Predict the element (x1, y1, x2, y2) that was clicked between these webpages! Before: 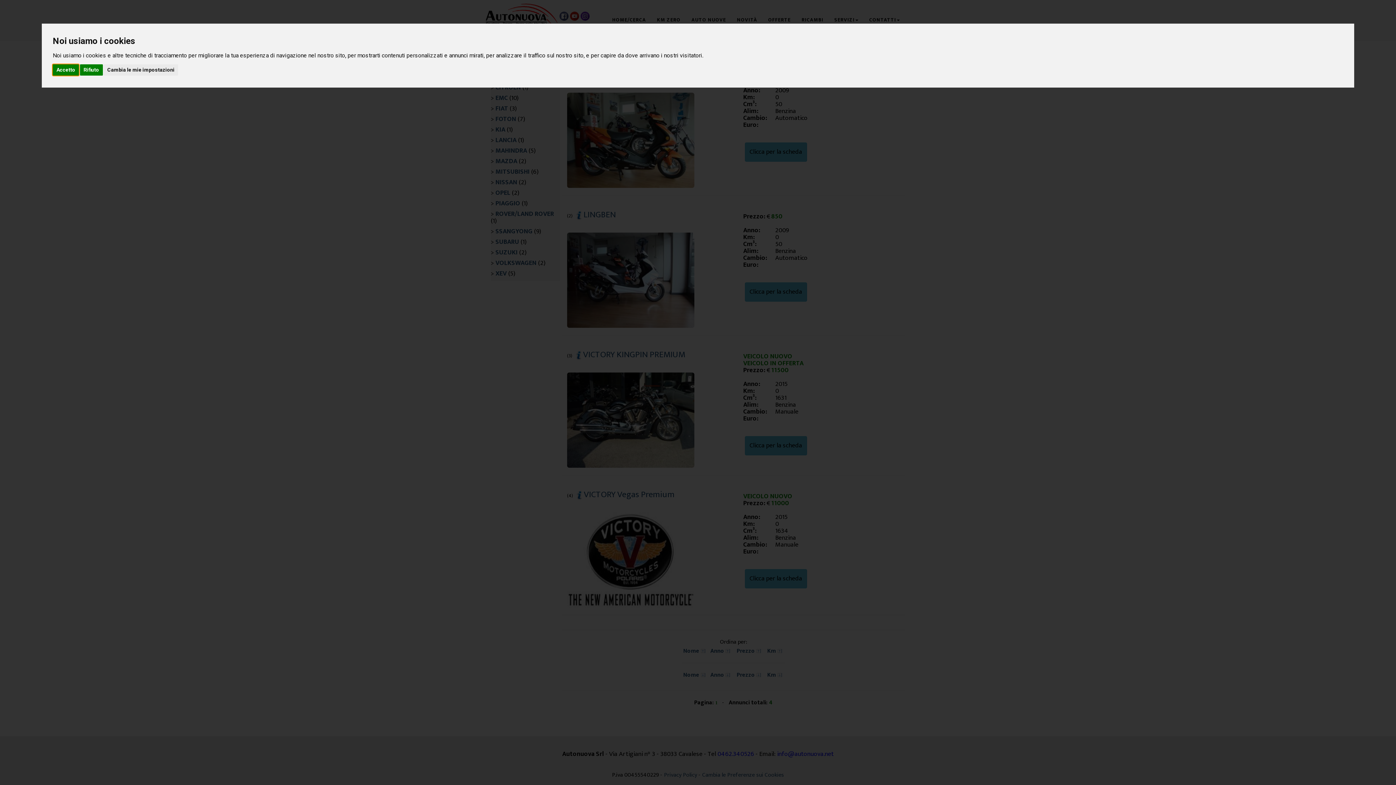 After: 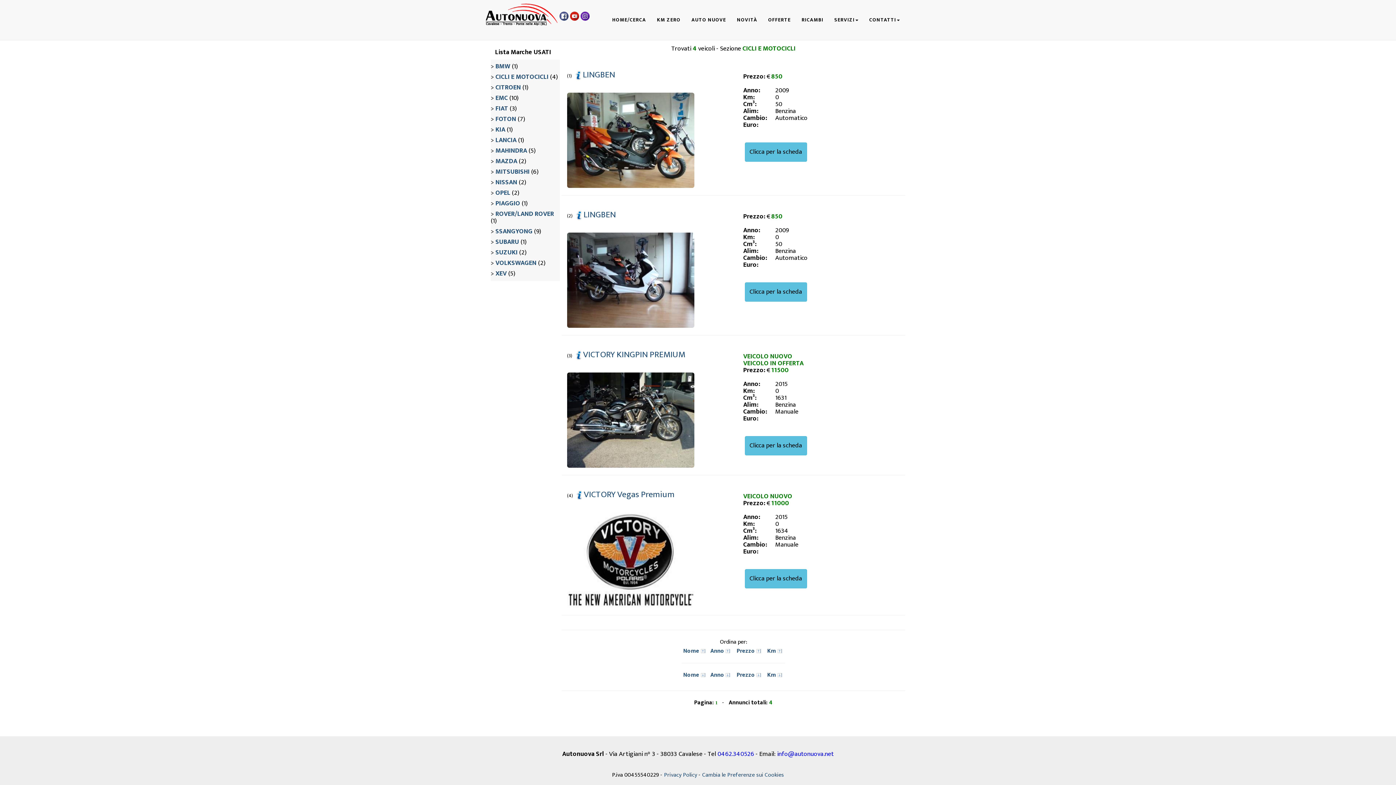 Action: bbox: (52, 64, 78, 75) label: Accetto